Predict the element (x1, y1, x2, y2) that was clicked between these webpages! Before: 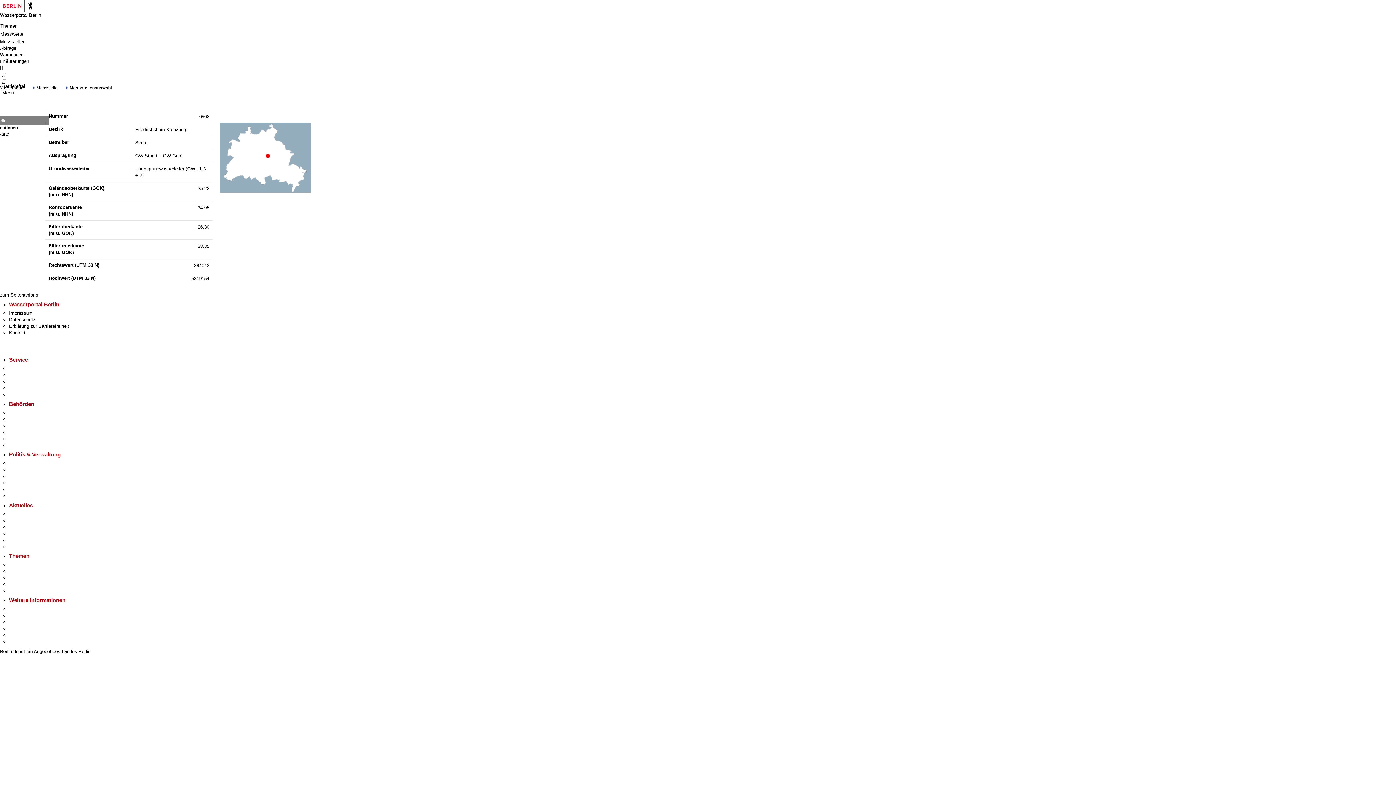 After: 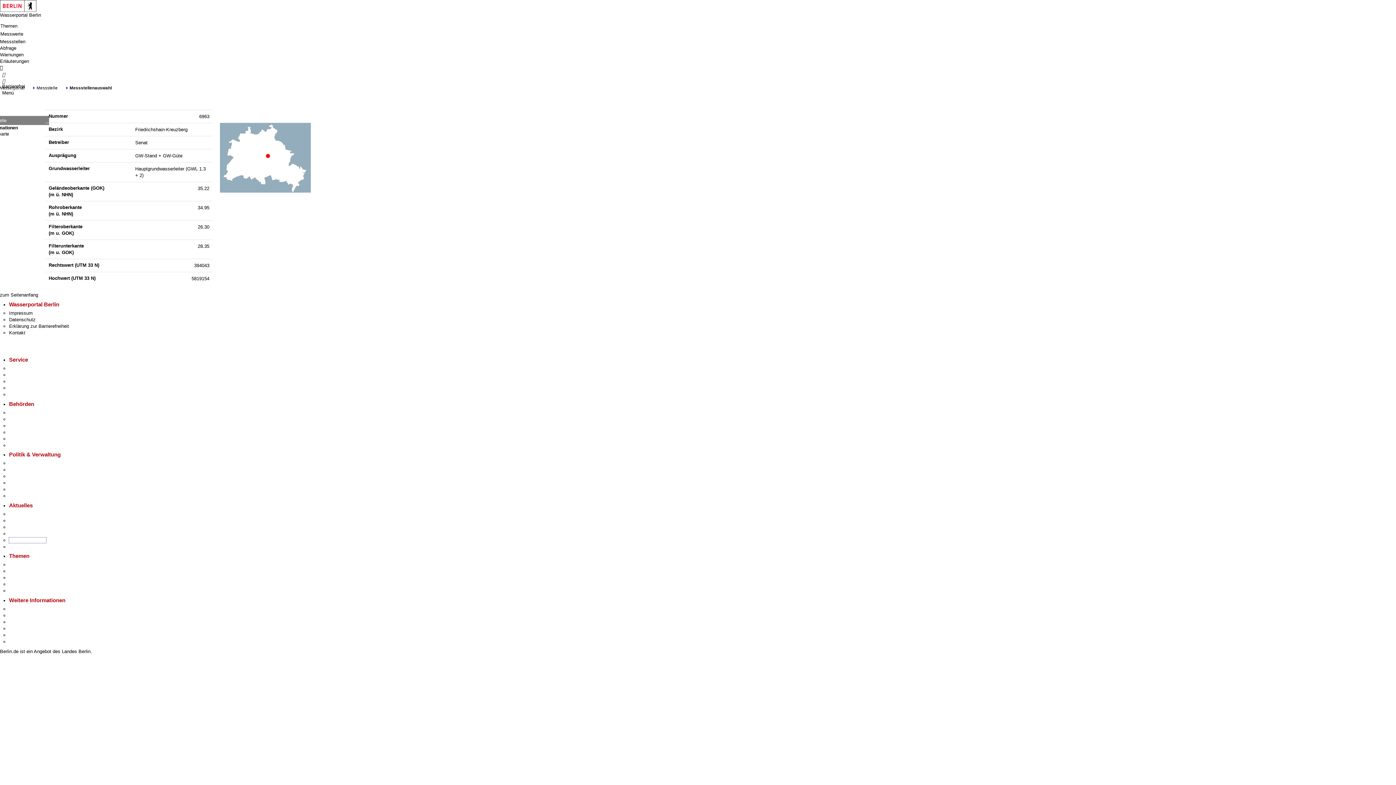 Action: bbox: (9, 537, 46, 543) label: Polizeimeldungen